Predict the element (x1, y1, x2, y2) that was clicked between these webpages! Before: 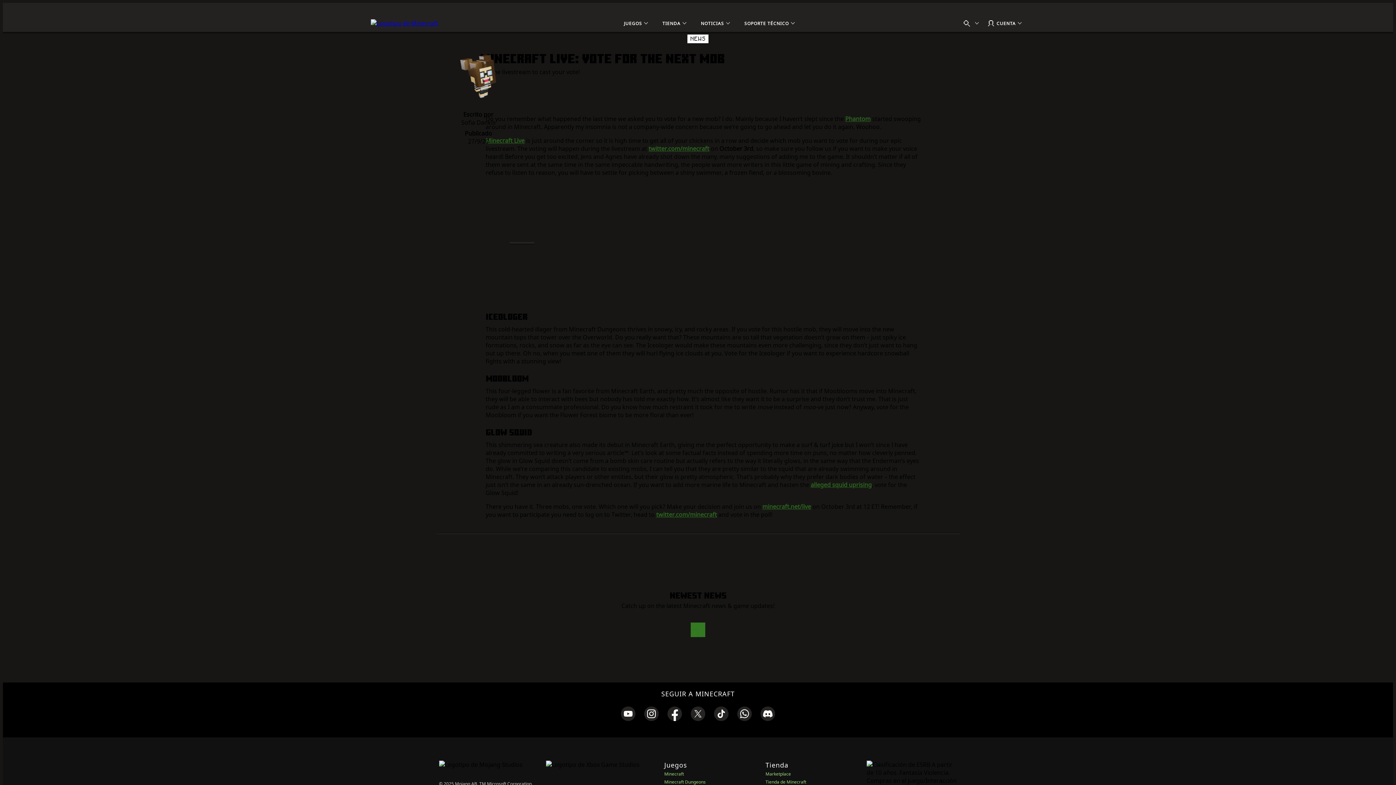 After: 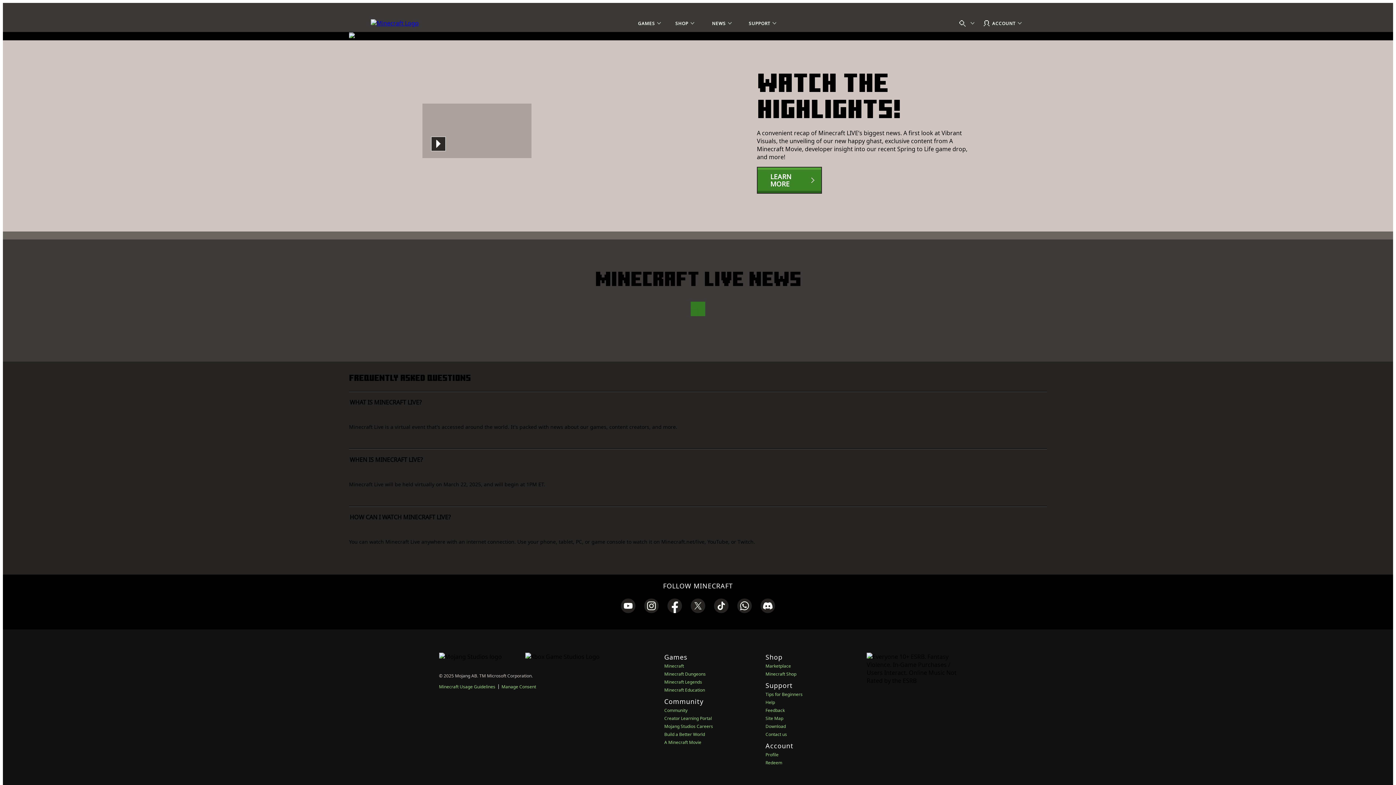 Action: label: minecraft.net/live bbox: (762, 502, 811, 510)